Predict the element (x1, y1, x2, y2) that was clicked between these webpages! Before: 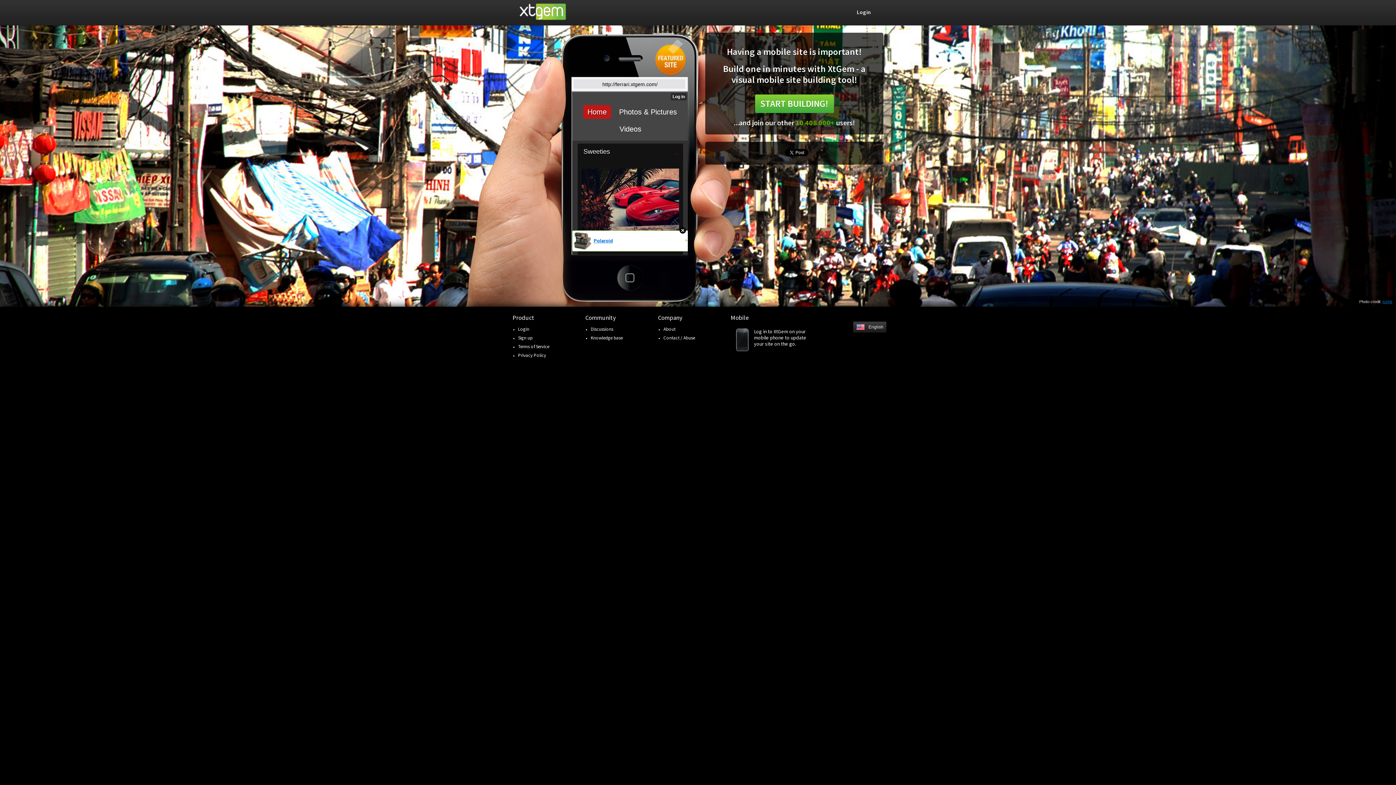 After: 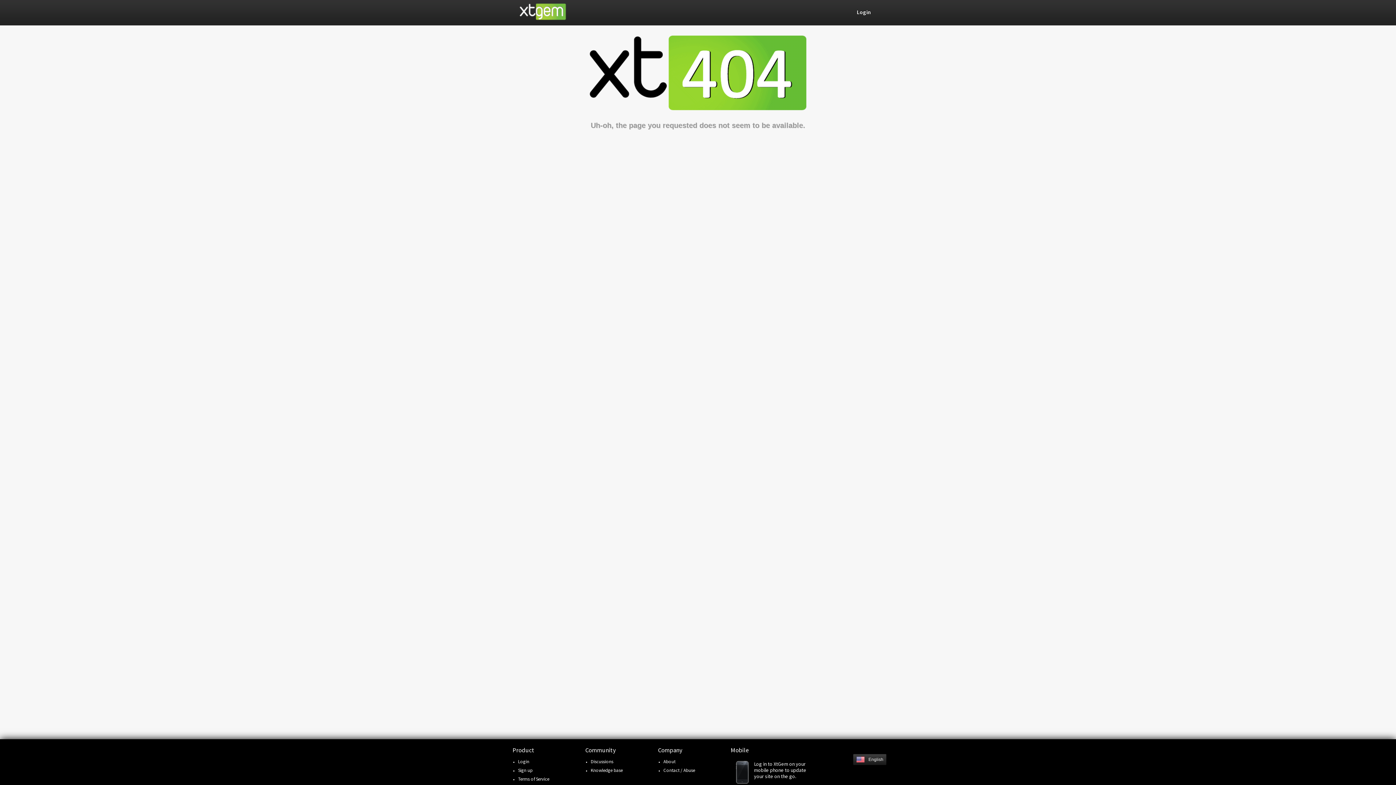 Action: label: Sign up bbox: (518, 334, 532, 341)